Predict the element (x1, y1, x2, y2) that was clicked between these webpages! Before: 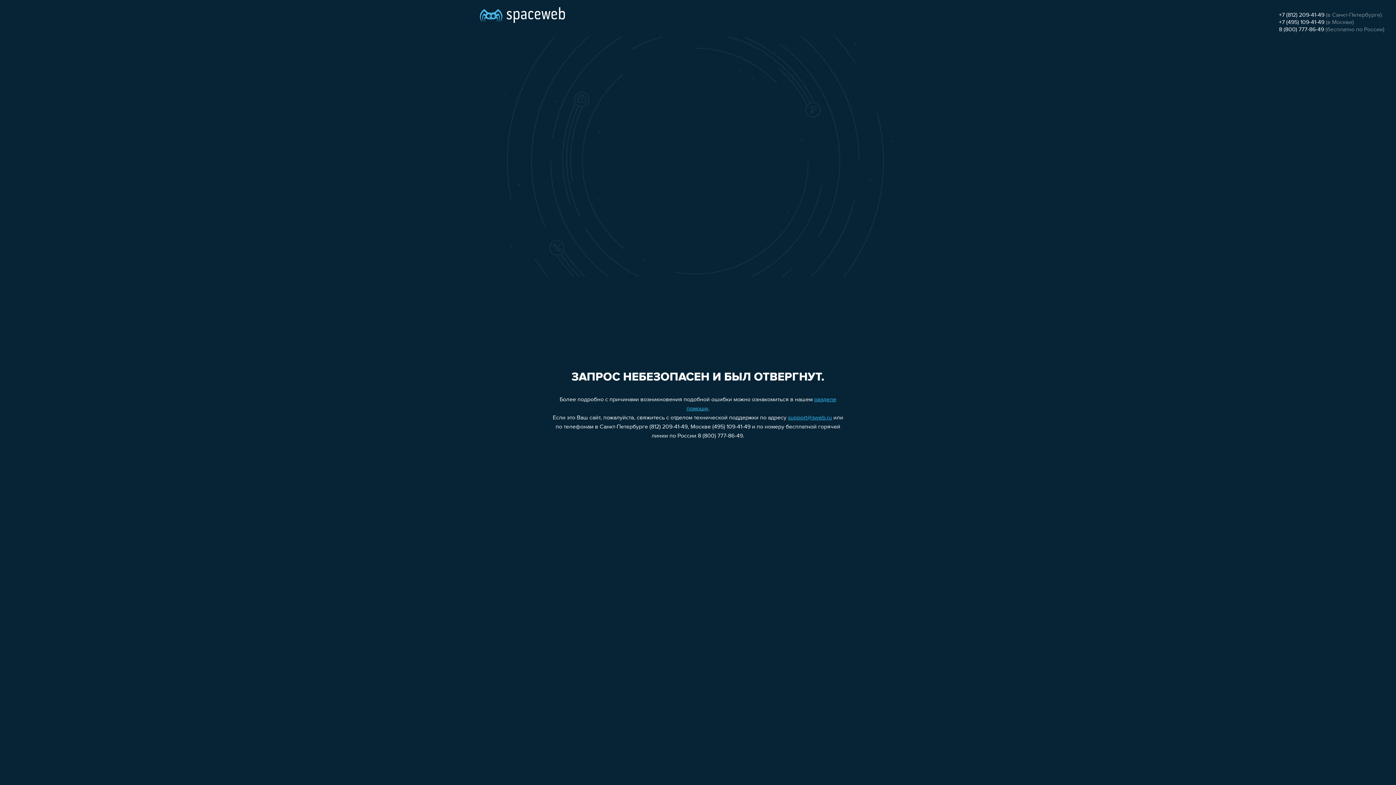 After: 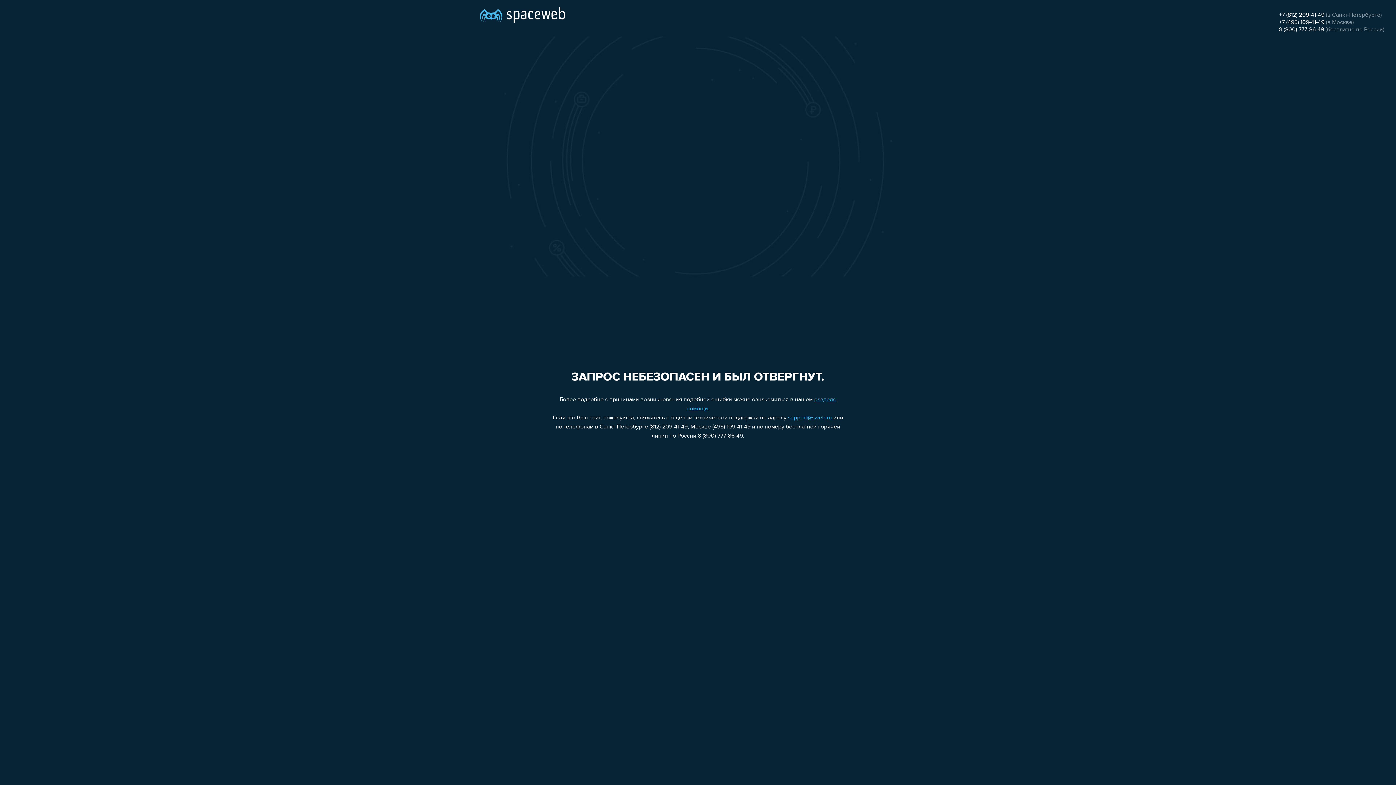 Action: label: +7 (812) 209-41-49 bbox: (1279, 12, 1324, 18)